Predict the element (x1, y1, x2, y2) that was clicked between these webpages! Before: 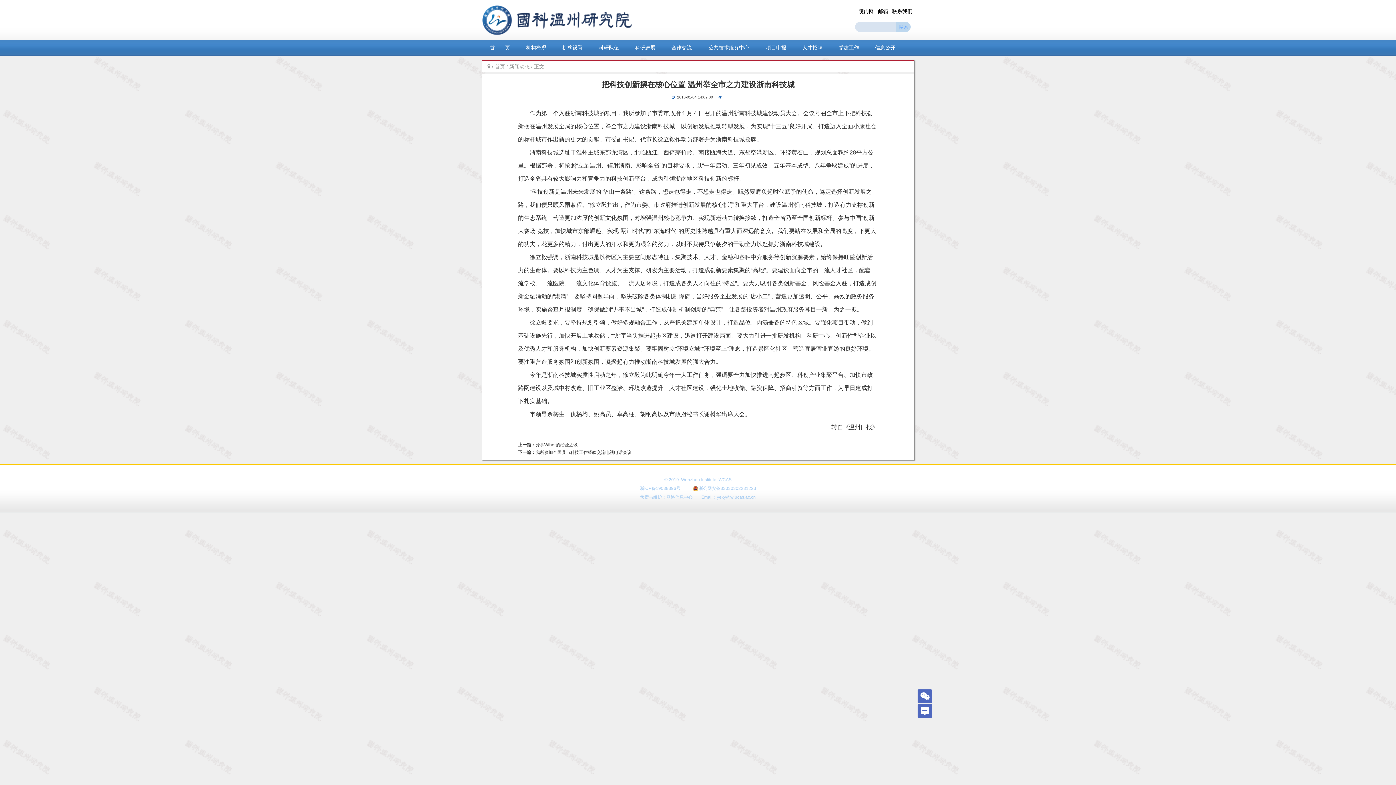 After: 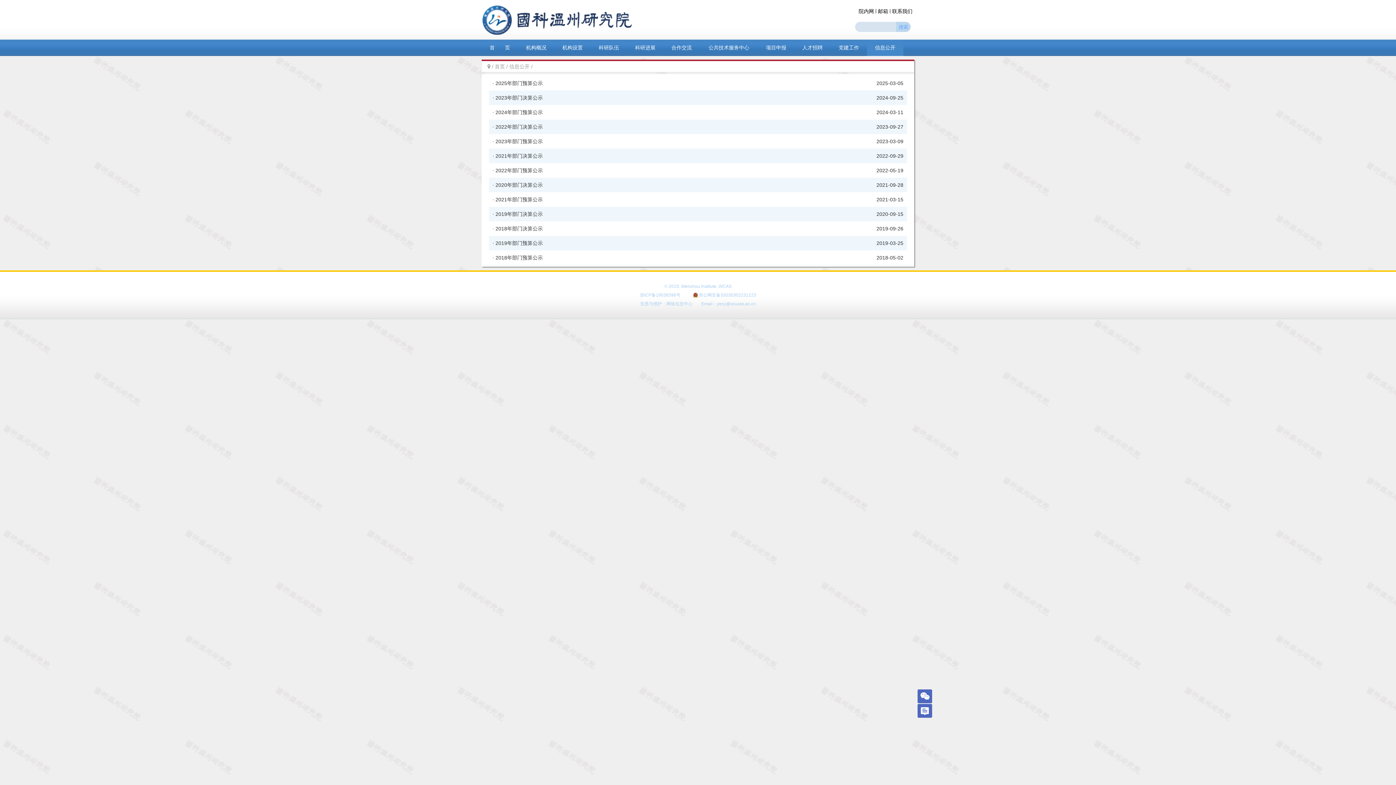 Action: label: 信息公开 bbox: (867, 39, 903, 56)